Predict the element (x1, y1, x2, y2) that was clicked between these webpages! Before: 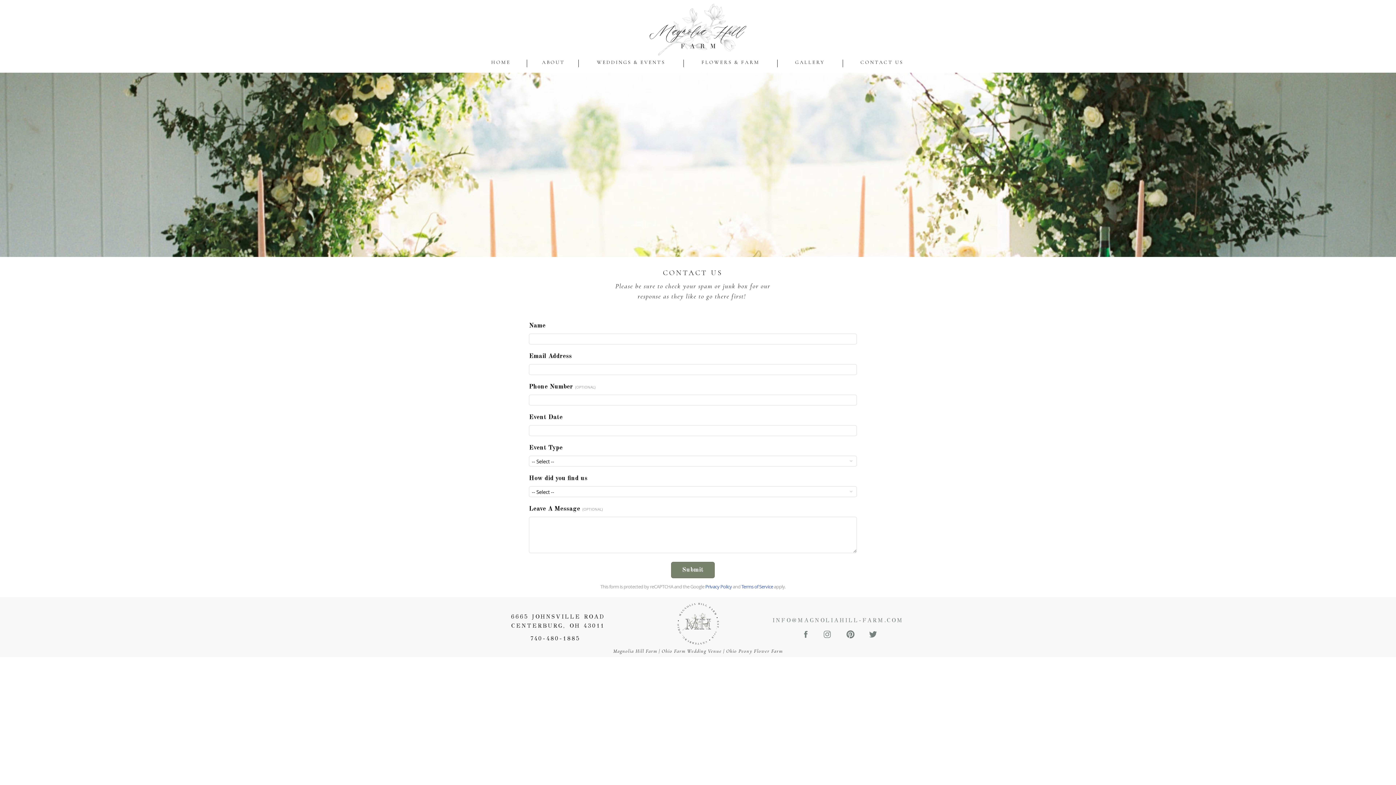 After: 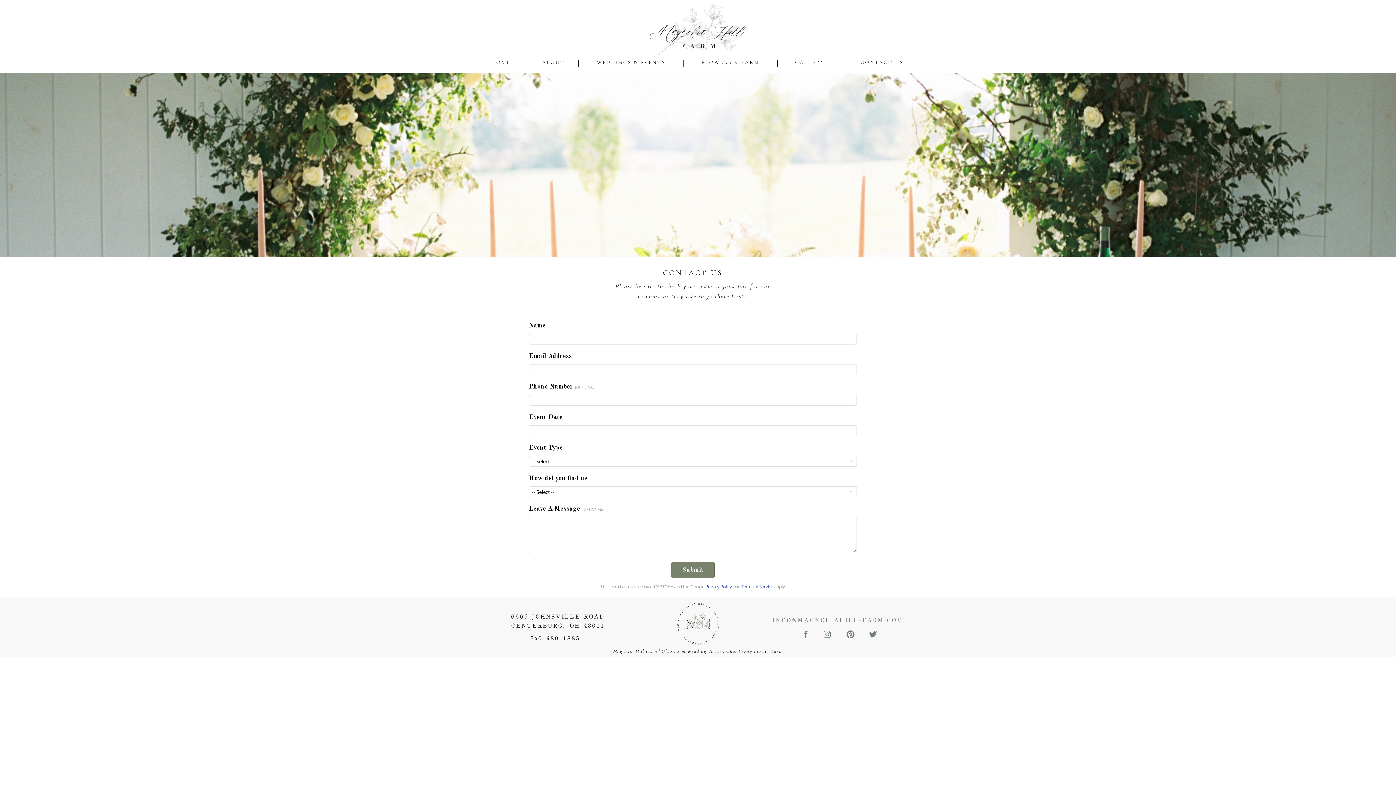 Action: label: 740-480-1885 bbox: (522, 634, 589, 642)